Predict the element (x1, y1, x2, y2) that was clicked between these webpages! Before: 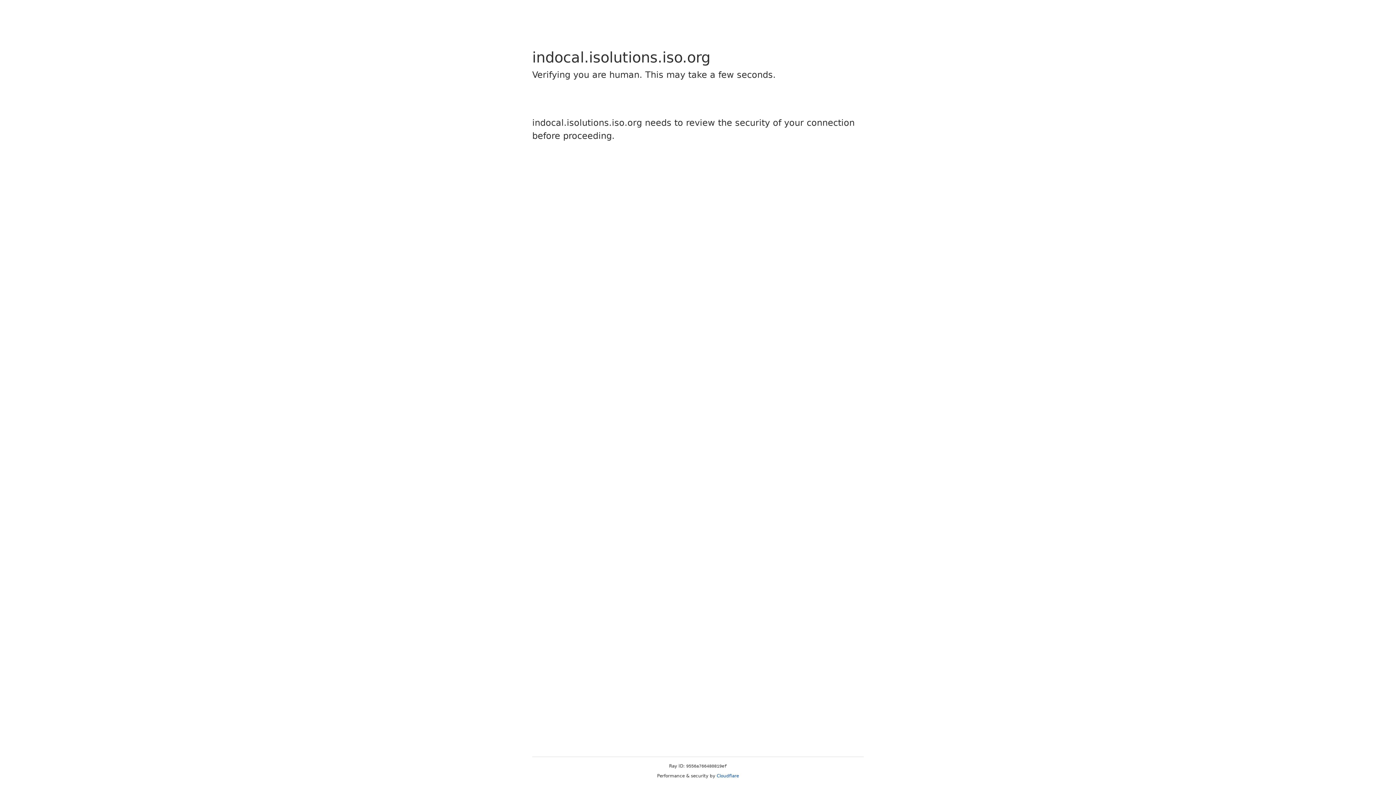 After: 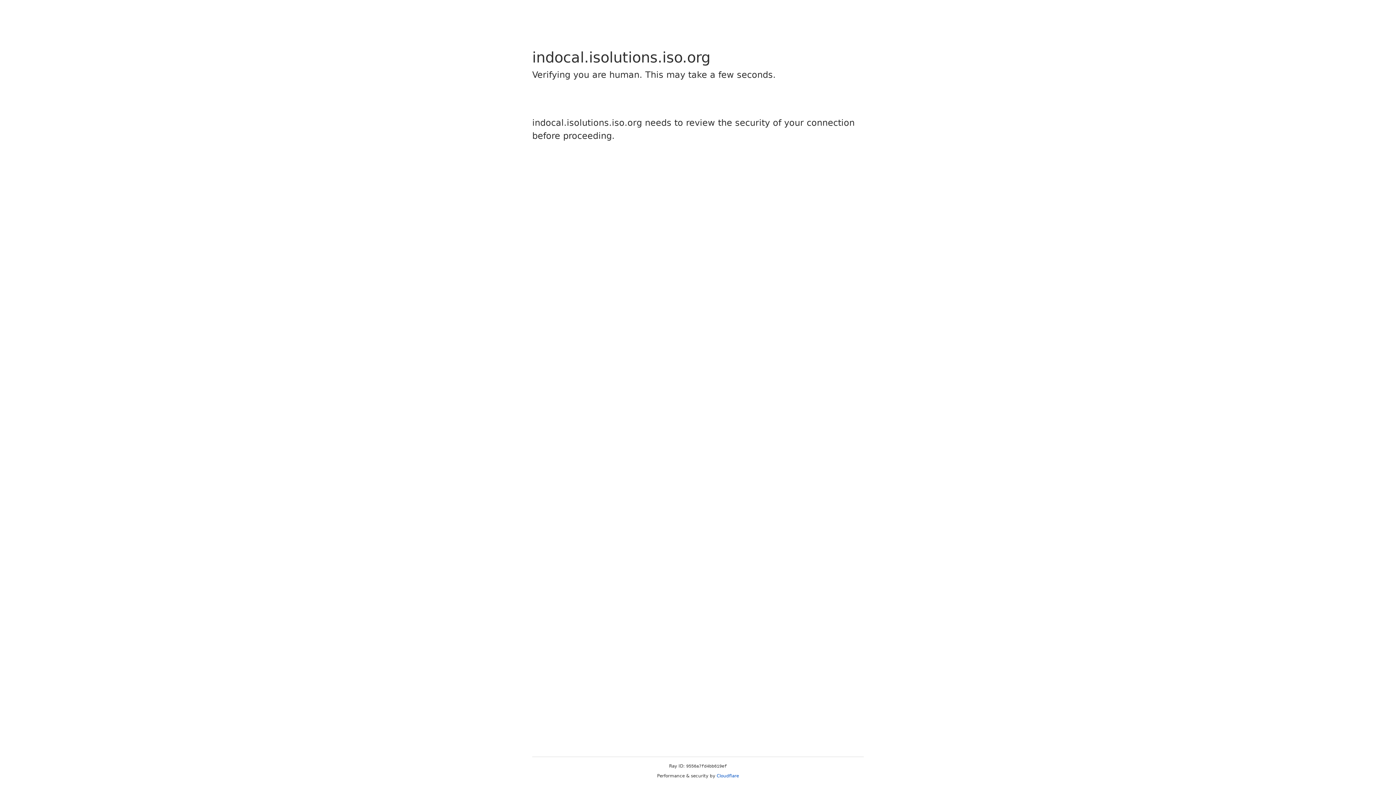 Action: bbox: (716, 773, 739, 778) label: Cloudflare